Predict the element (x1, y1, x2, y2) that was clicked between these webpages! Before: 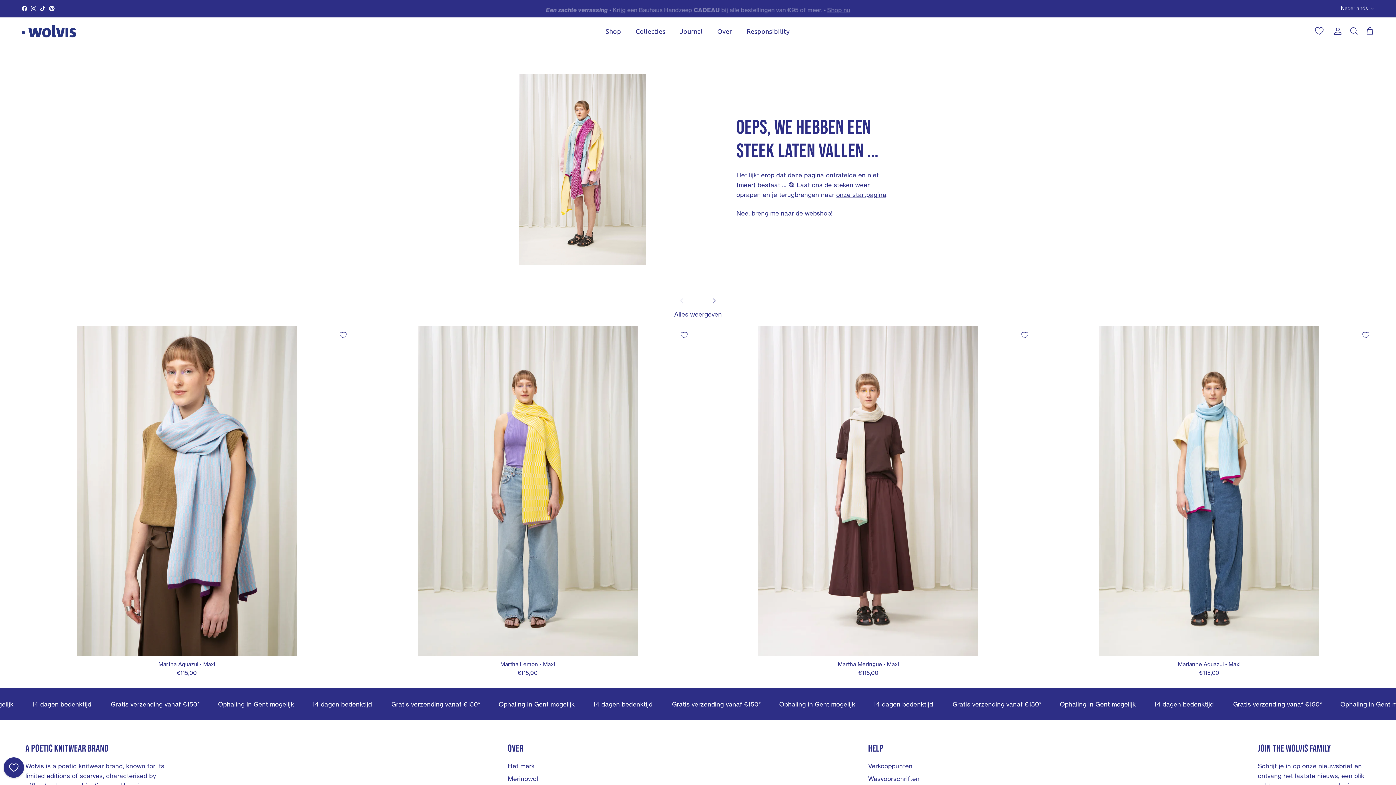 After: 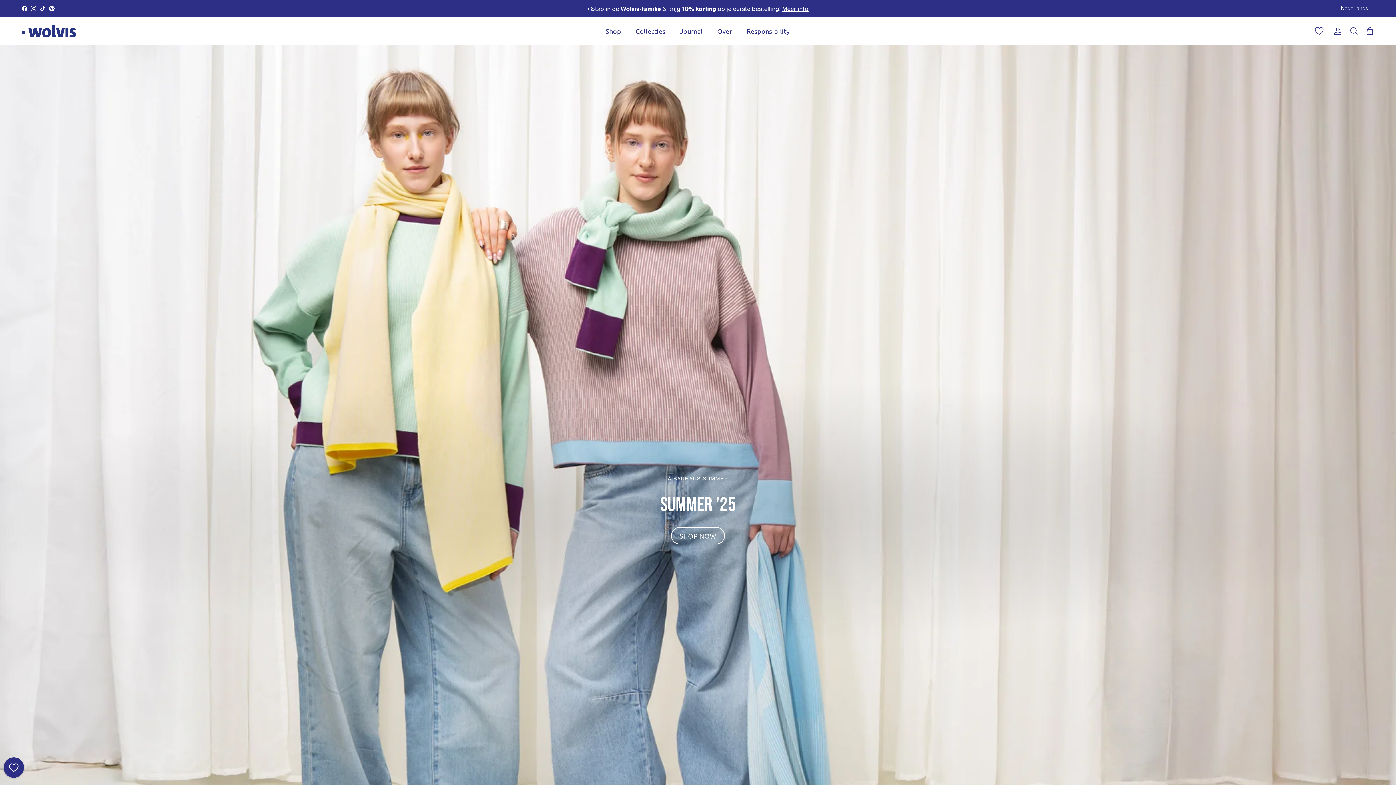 Action: label: onze startpagina bbox: (836, 190, 886, 198)